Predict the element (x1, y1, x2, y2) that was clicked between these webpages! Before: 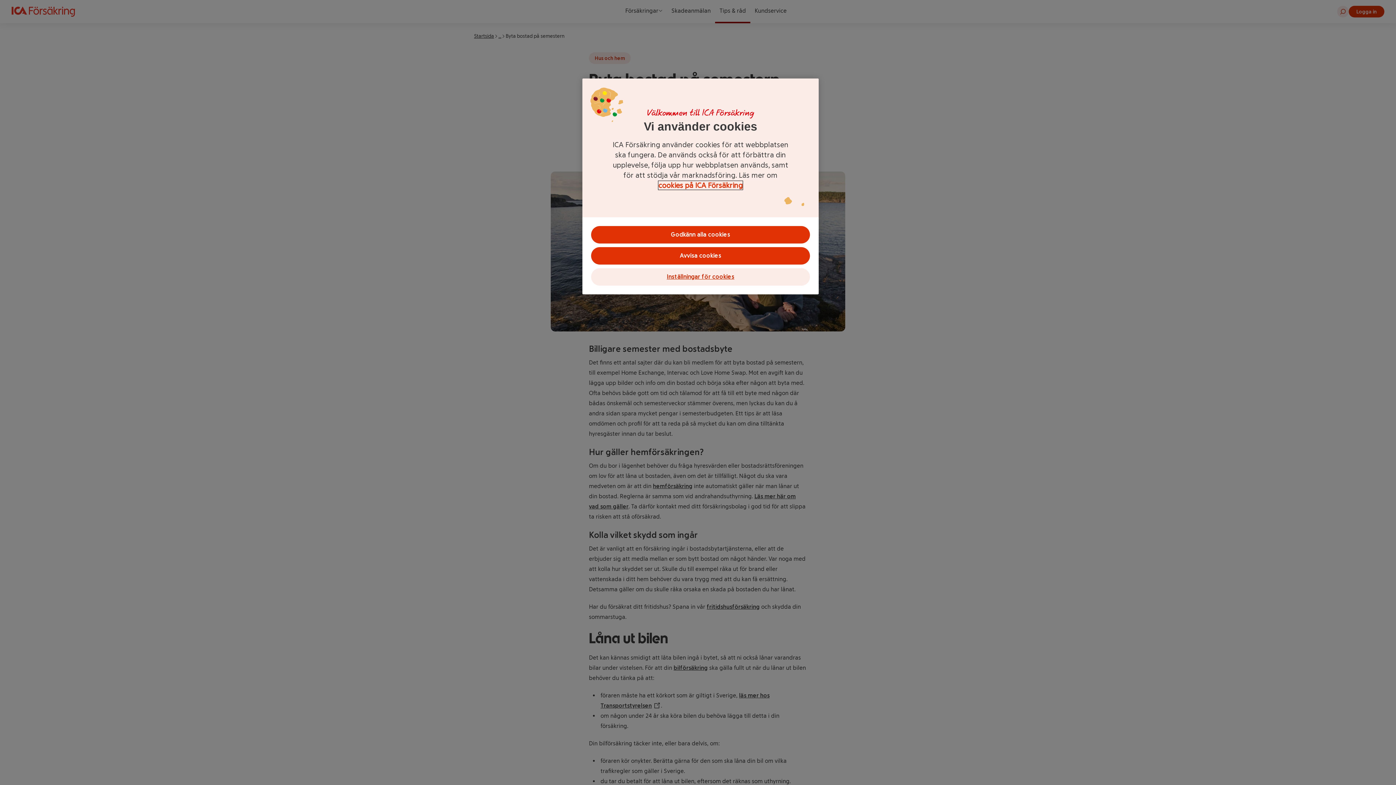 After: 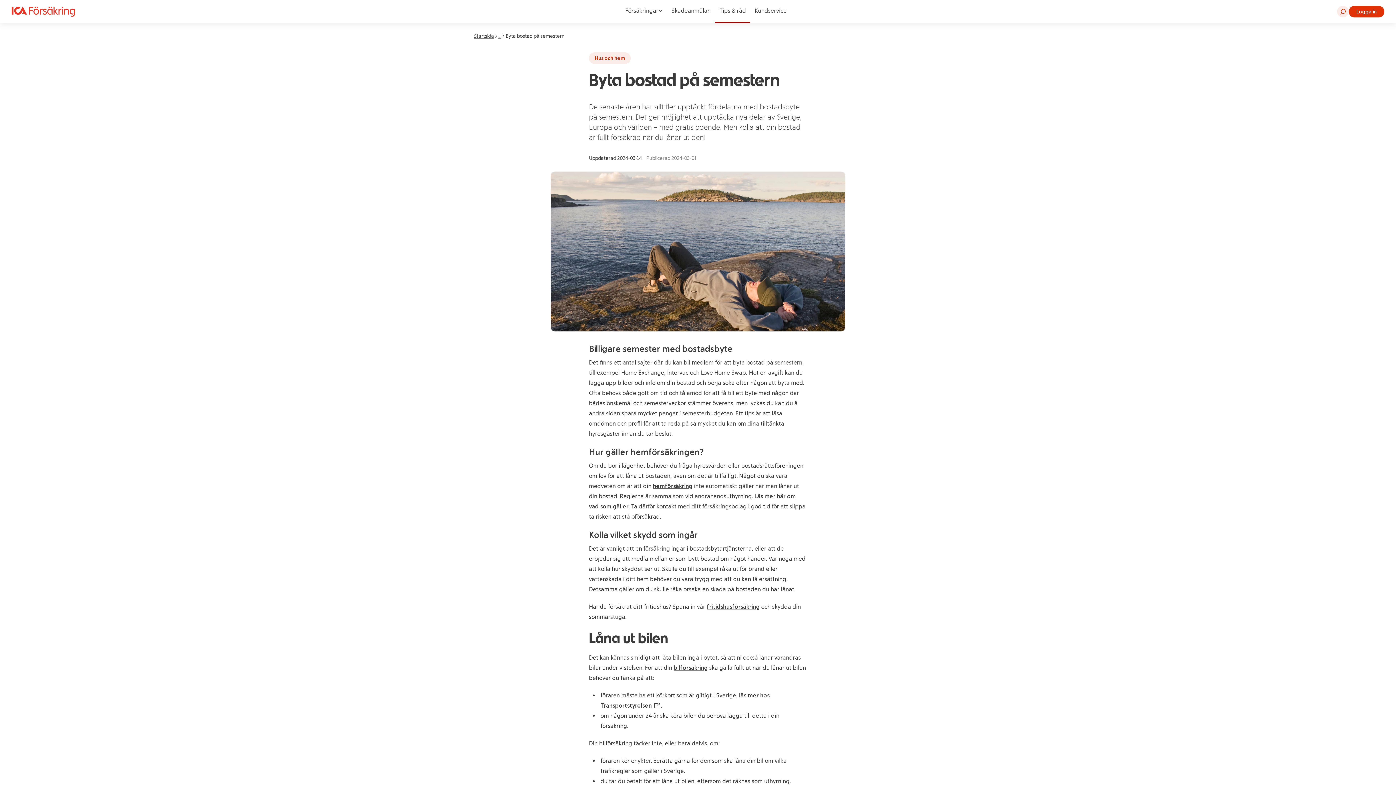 Action: bbox: (591, 226, 810, 243) label: Godkänn alla cookies